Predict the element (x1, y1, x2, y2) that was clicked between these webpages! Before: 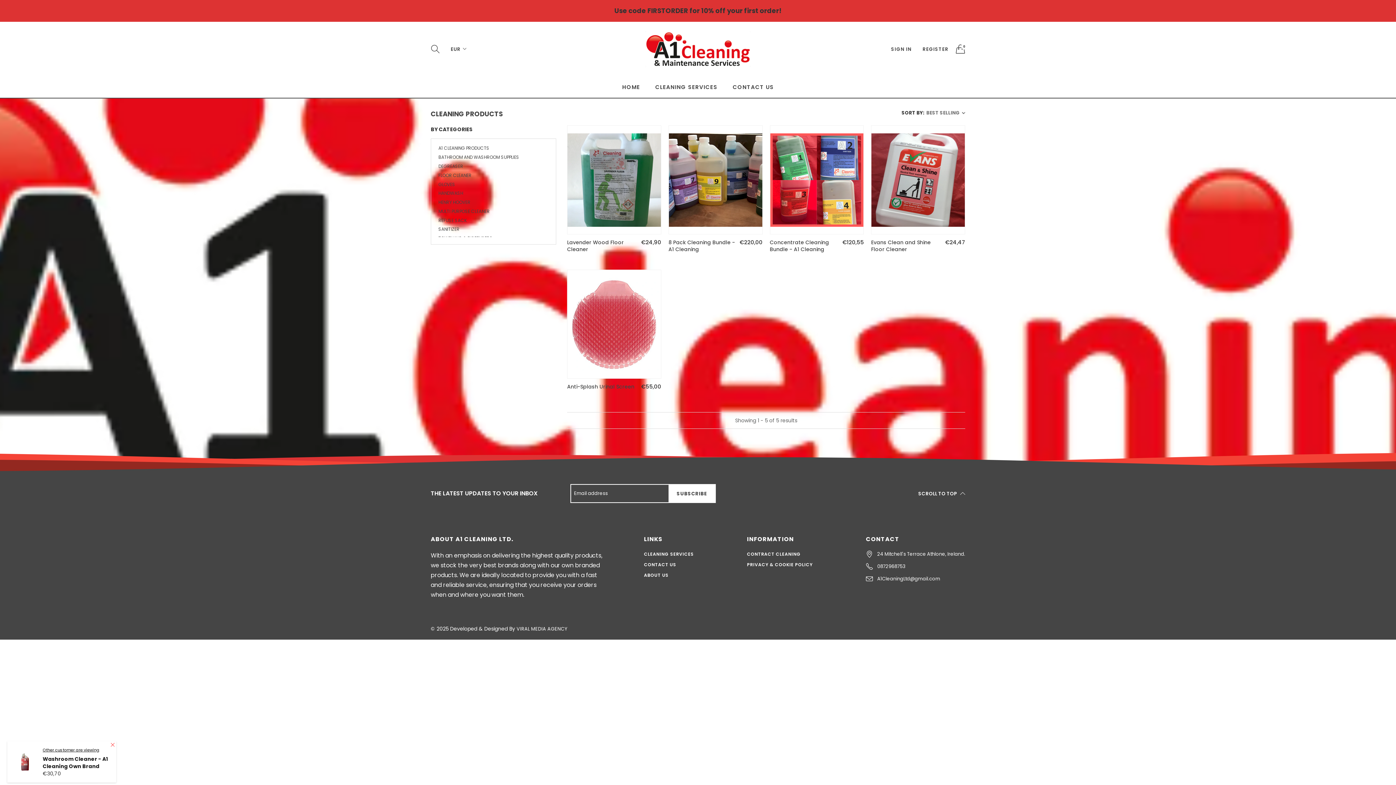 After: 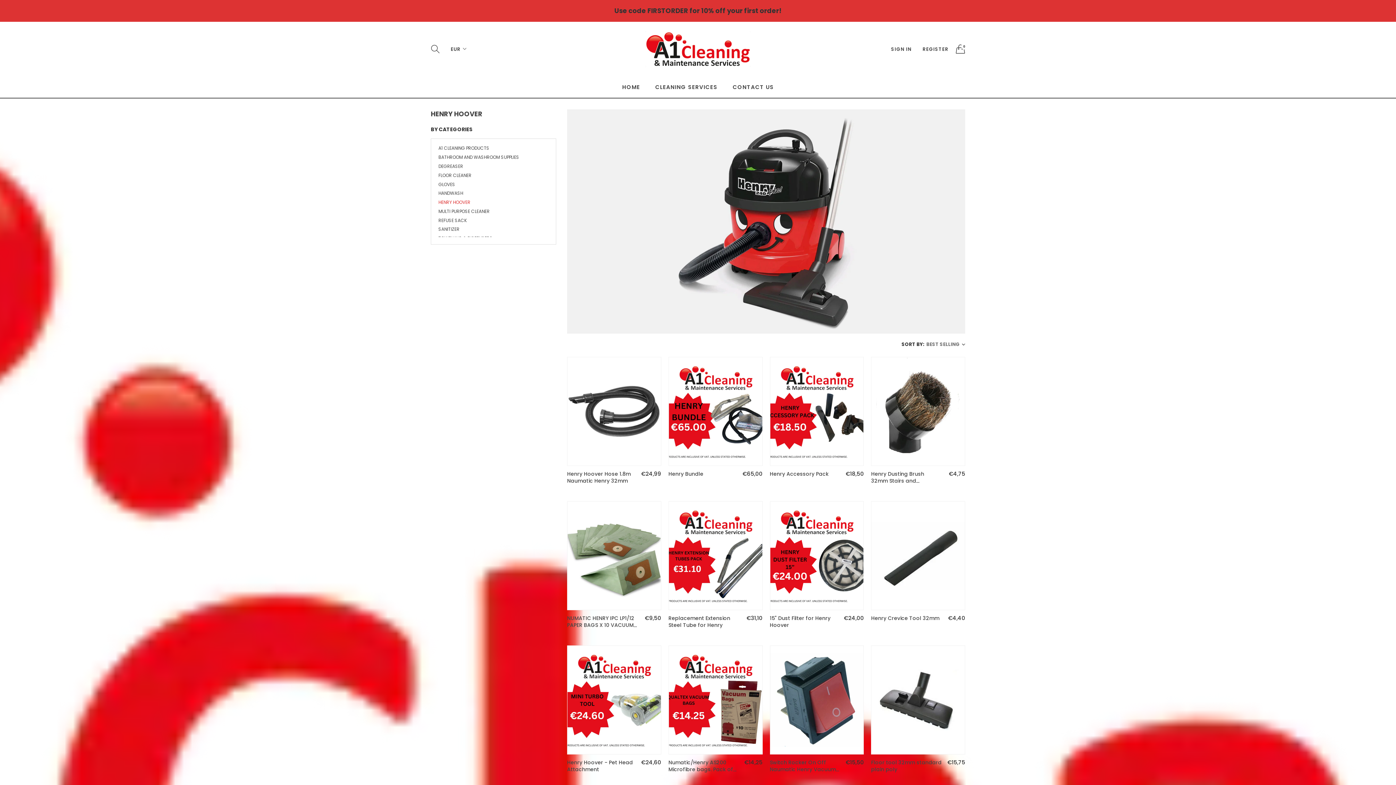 Action: label: HENRY HOOVER bbox: (438, 198, 554, 207)